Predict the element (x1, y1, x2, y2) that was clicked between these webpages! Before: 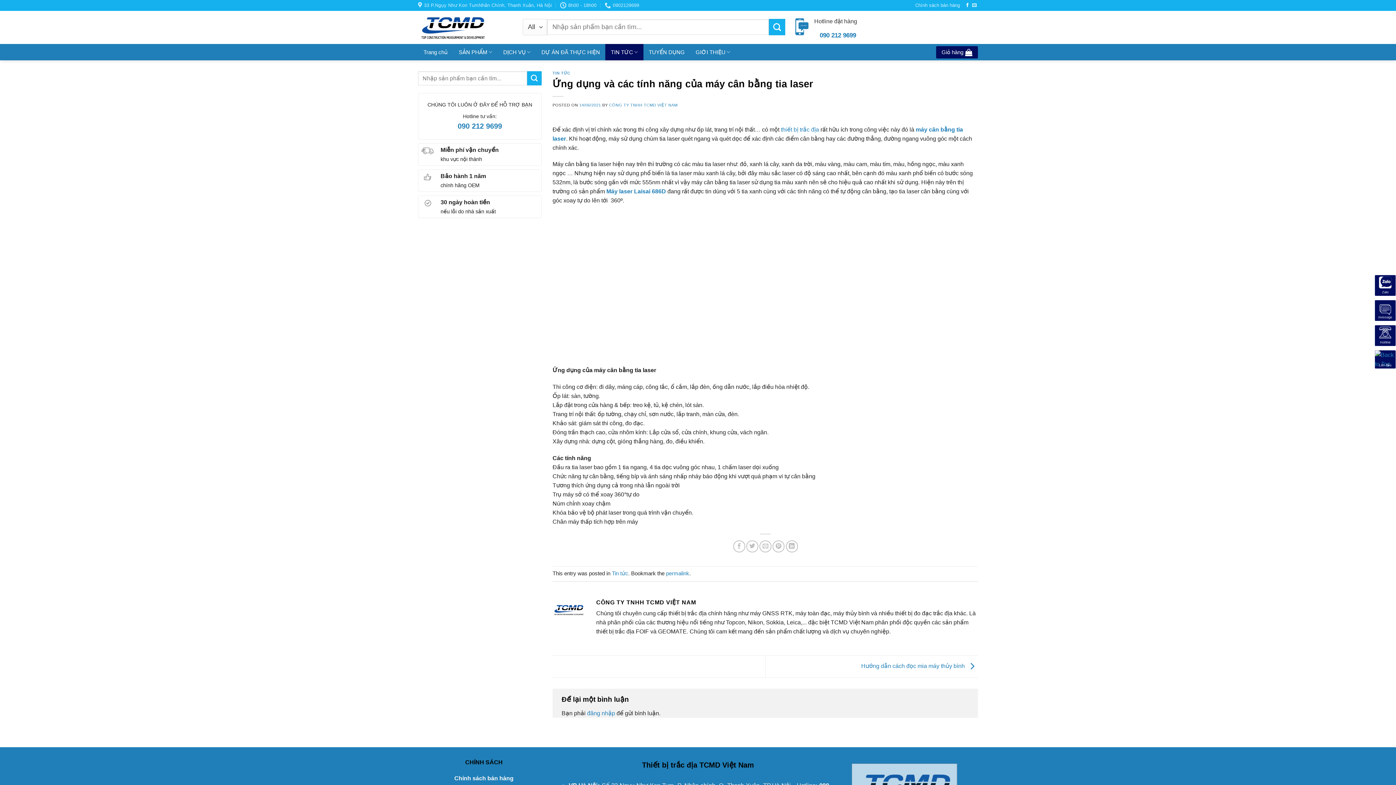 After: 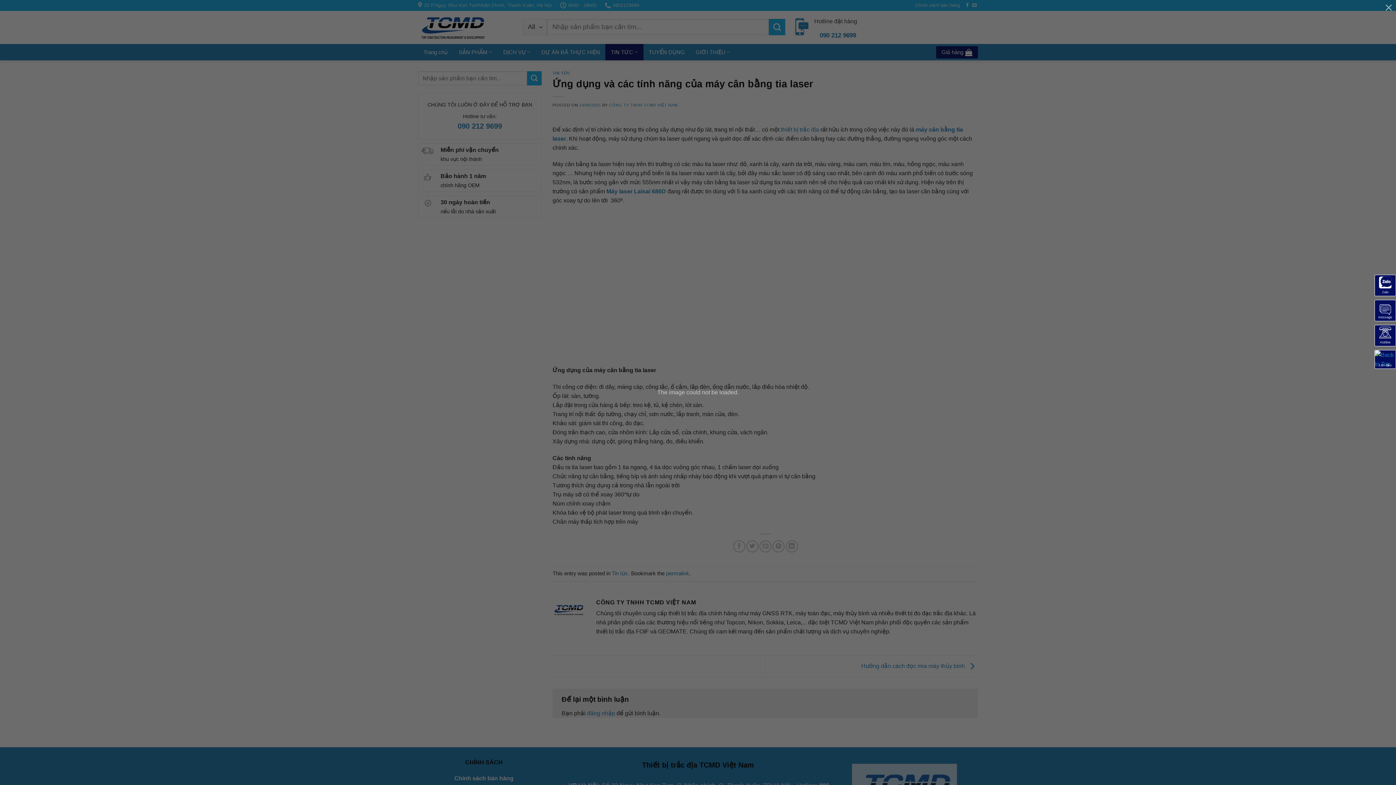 Action: label: Pin on Pinterest bbox: (772, 540, 784, 552)